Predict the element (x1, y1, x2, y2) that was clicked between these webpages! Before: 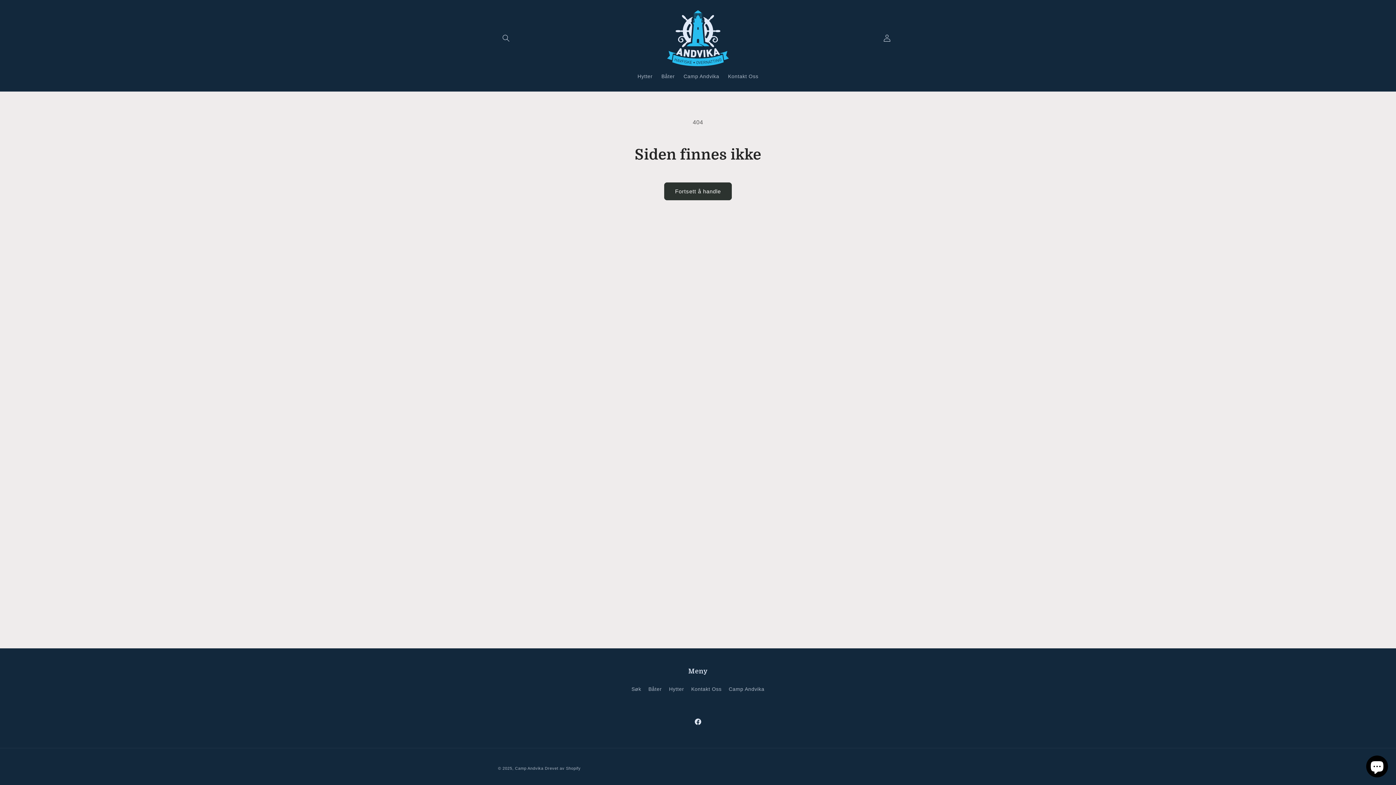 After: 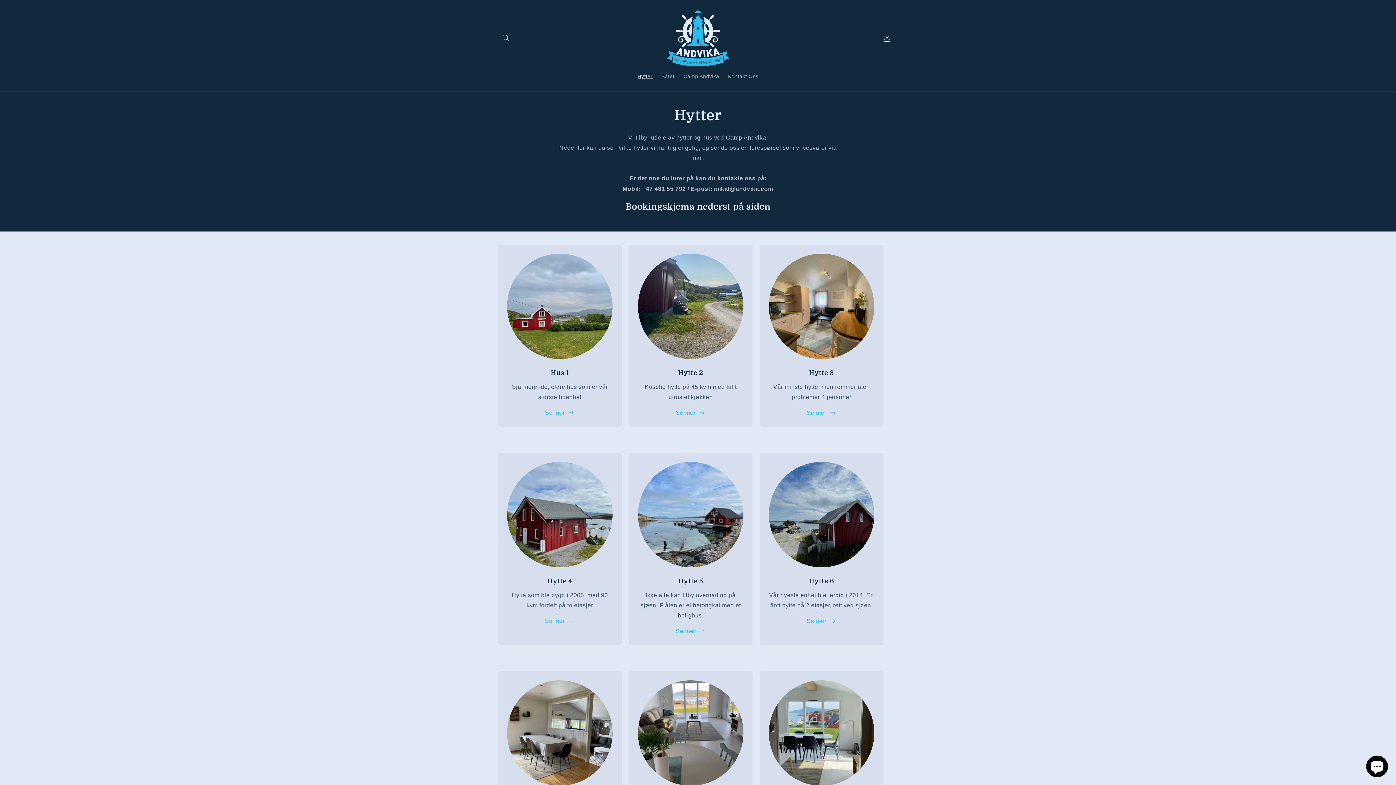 Action: label: Hytter bbox: (669, 683, 684, 696)